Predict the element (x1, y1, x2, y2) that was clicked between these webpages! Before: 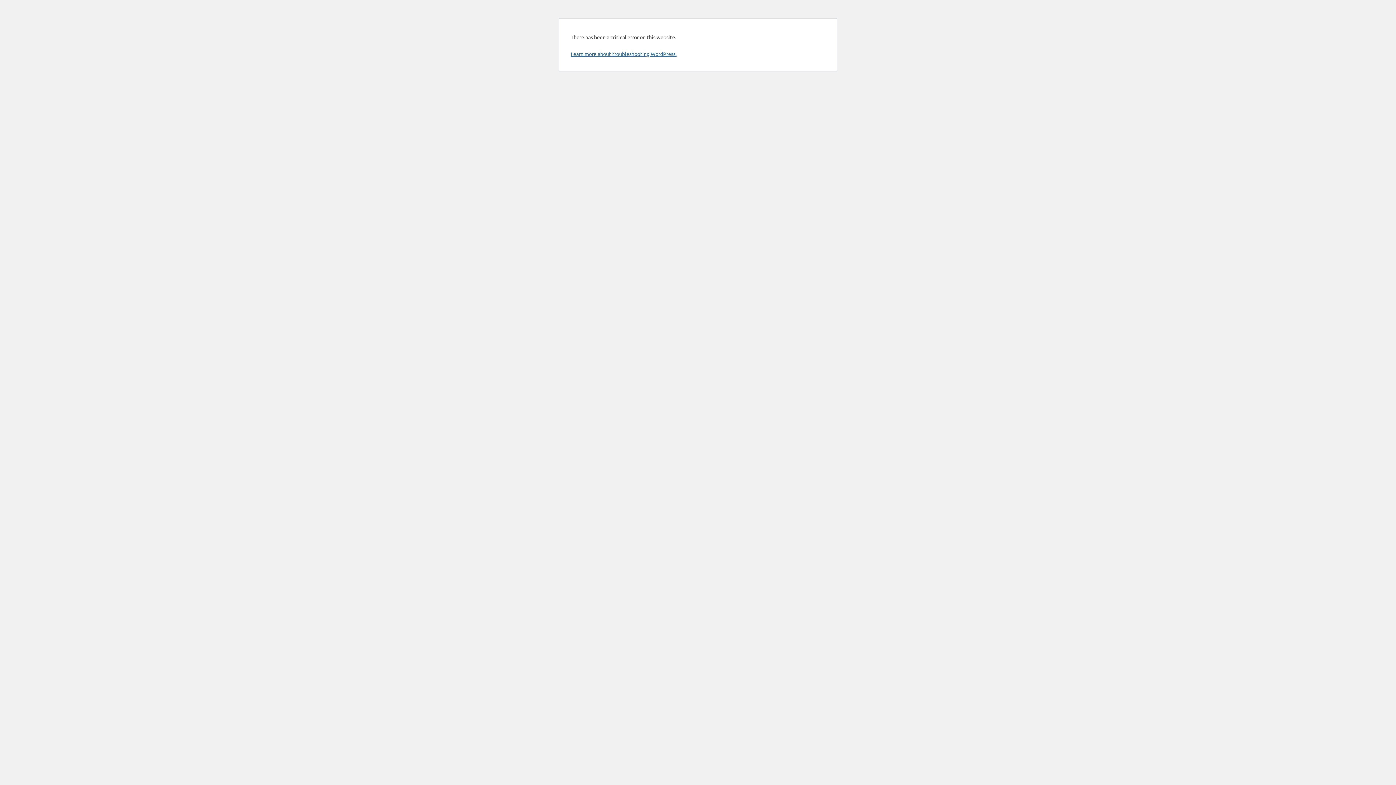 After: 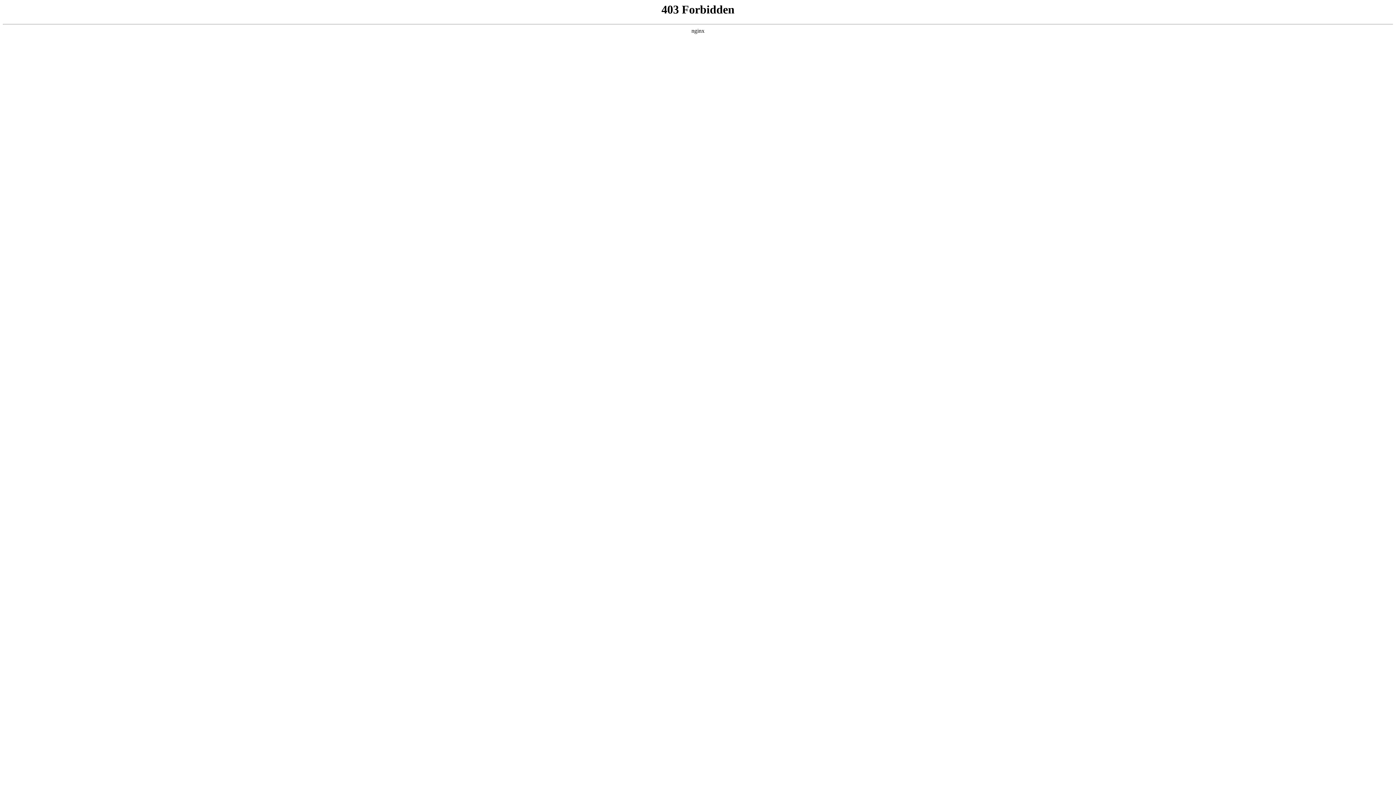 Action: bbox: (570, 50, 676, 57) label: Learn more about troubleshooting WordPress.